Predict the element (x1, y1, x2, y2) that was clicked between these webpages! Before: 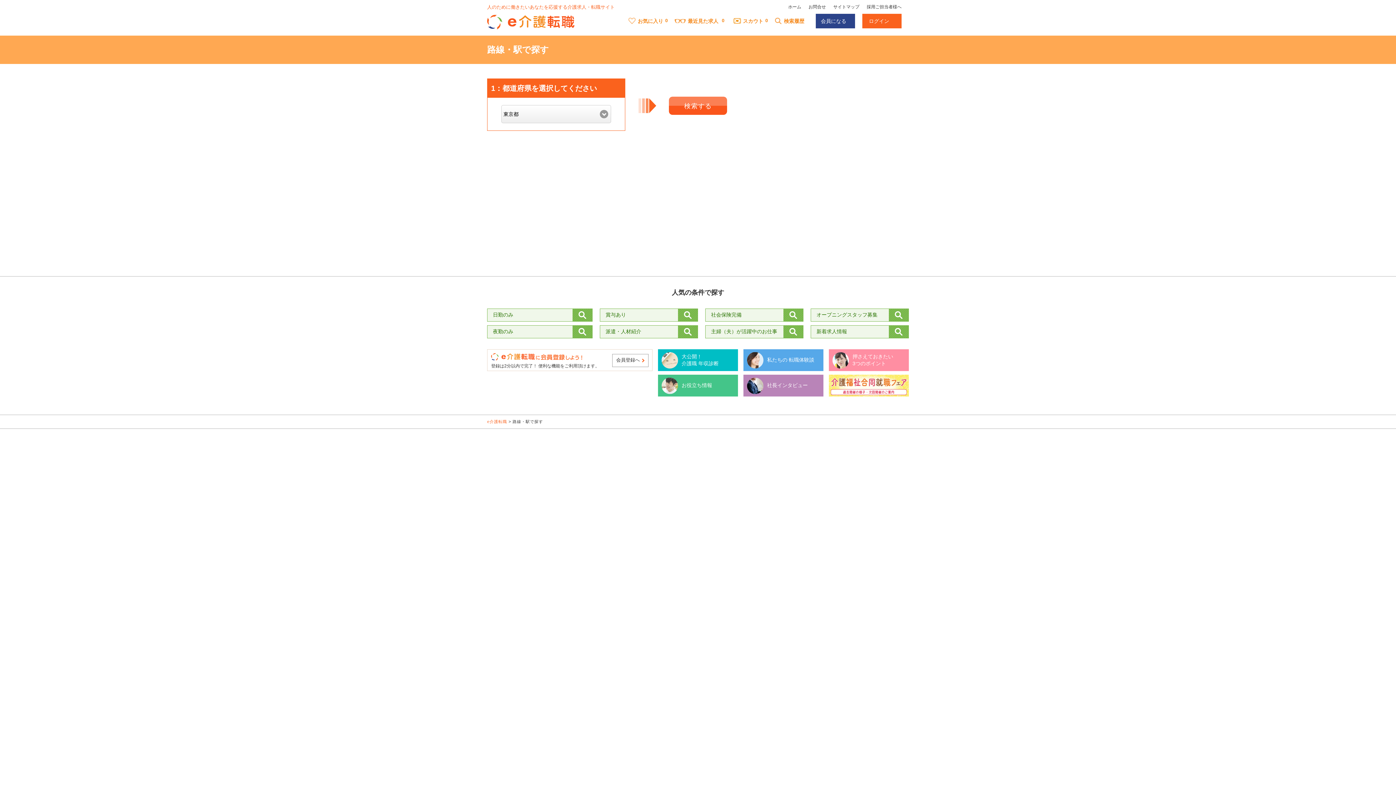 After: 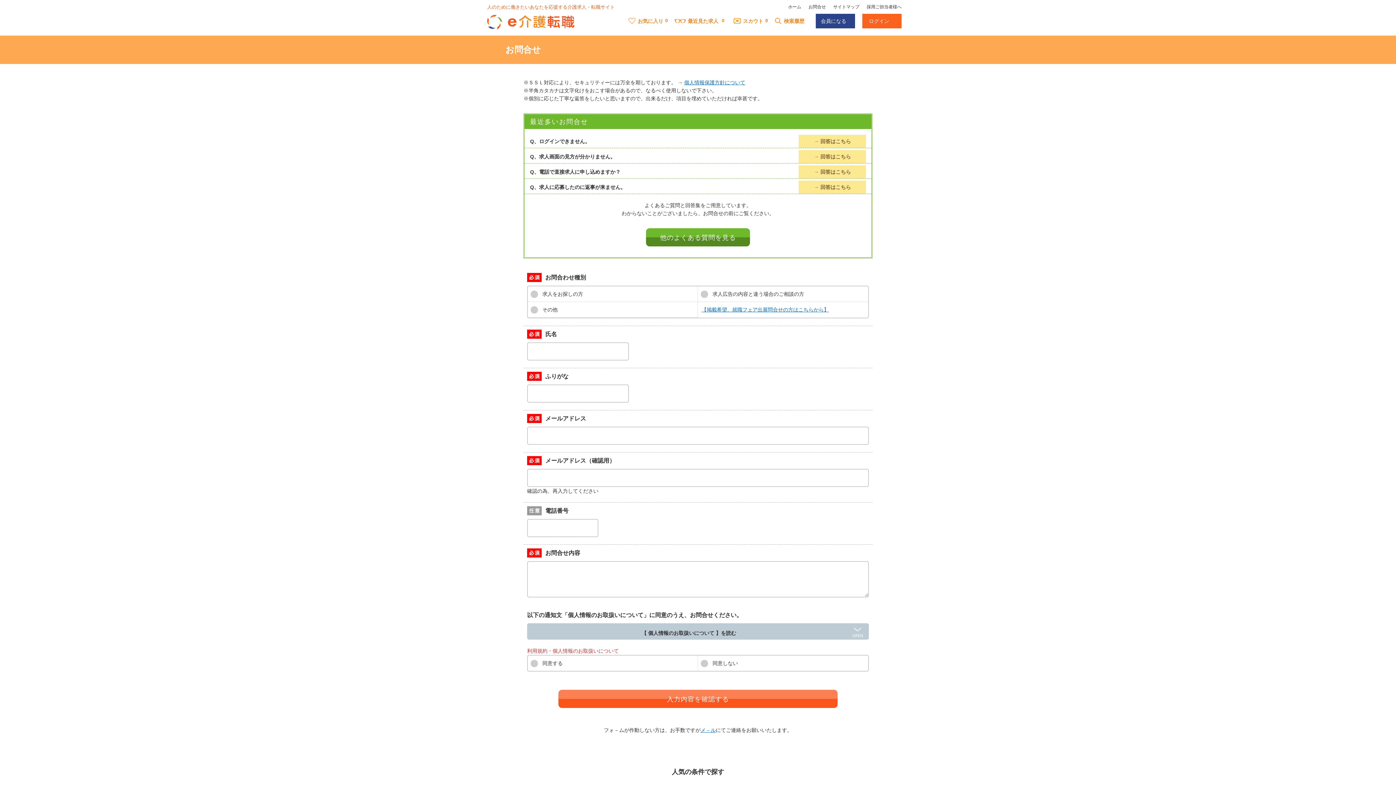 Action: bbox: (808, 4, 826, 9) label: お問合せ